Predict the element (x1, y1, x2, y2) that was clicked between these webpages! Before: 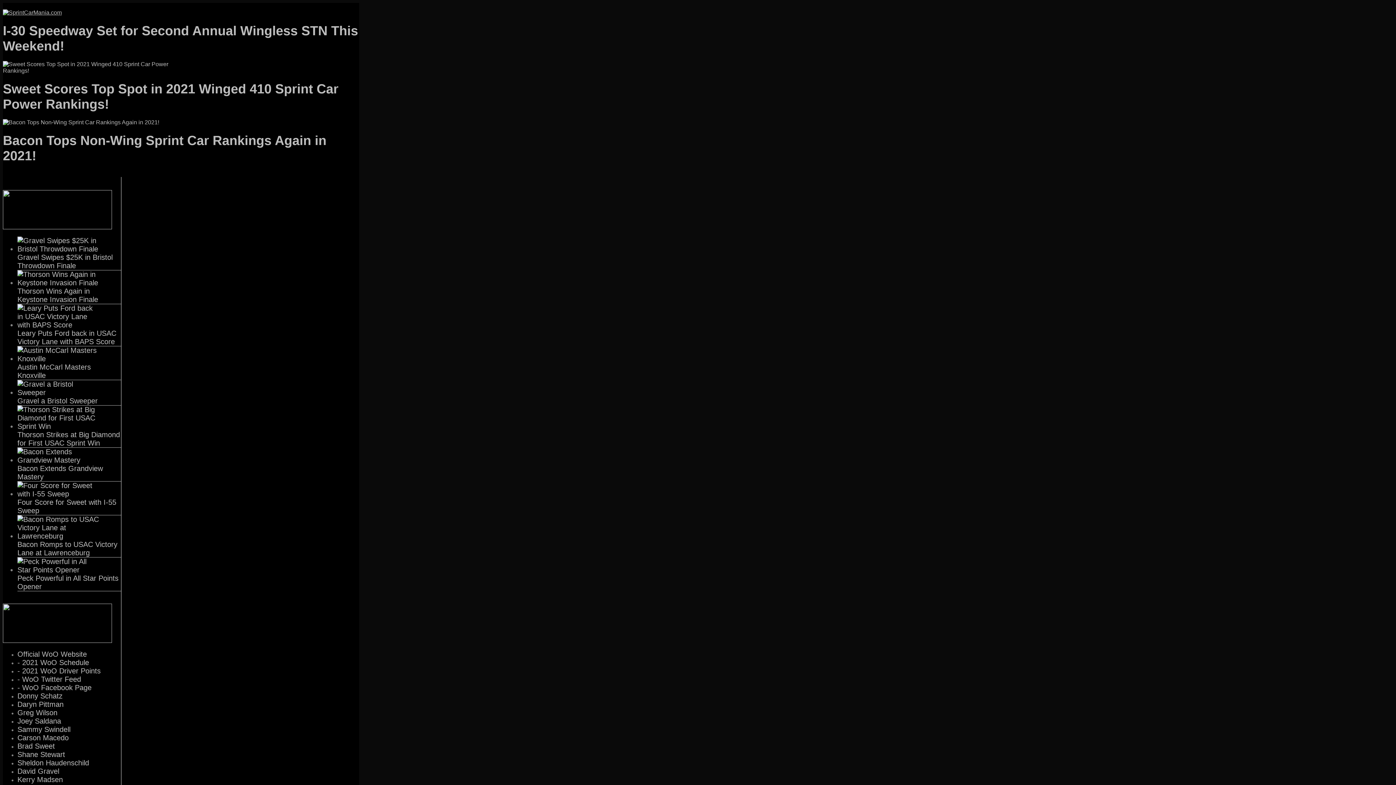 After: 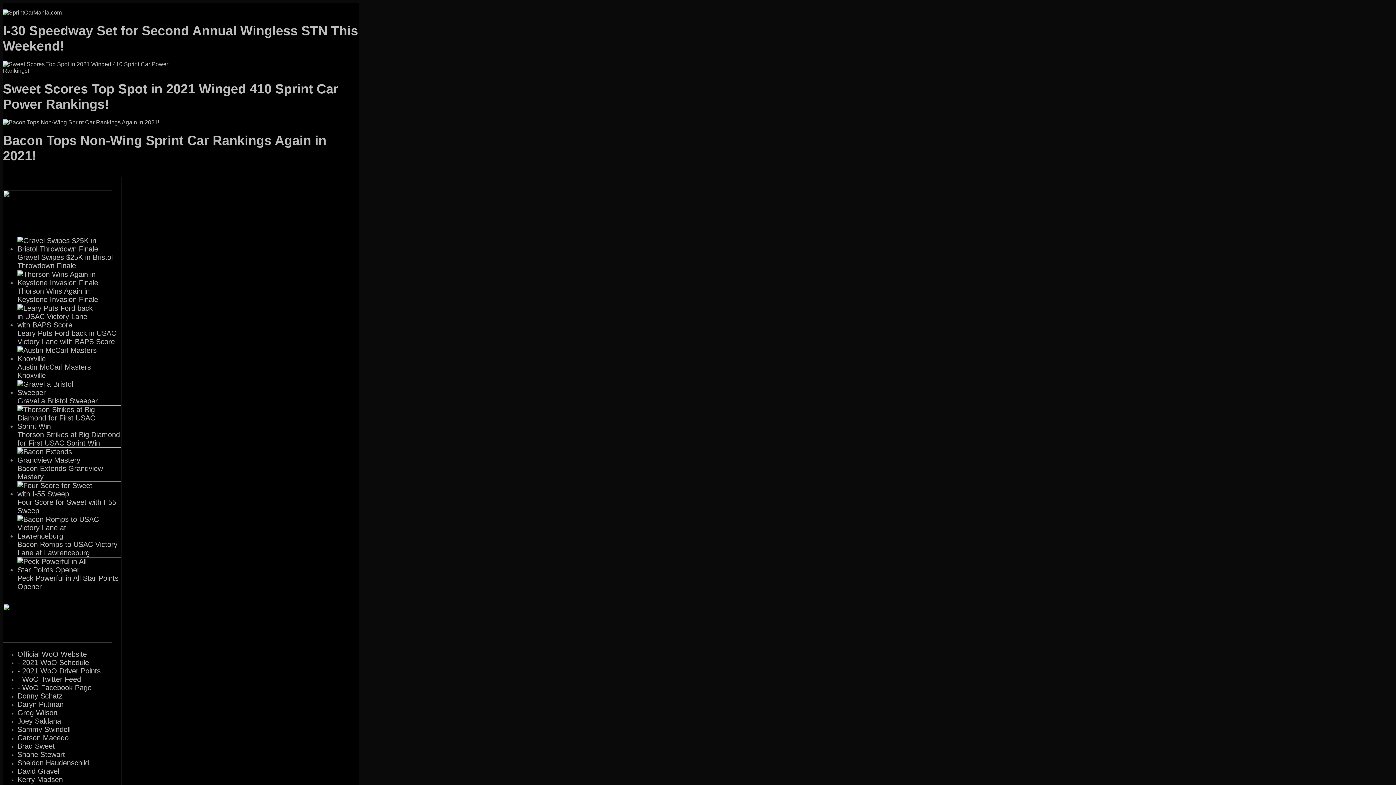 Action: bbox: (2, 9, 61, 15)